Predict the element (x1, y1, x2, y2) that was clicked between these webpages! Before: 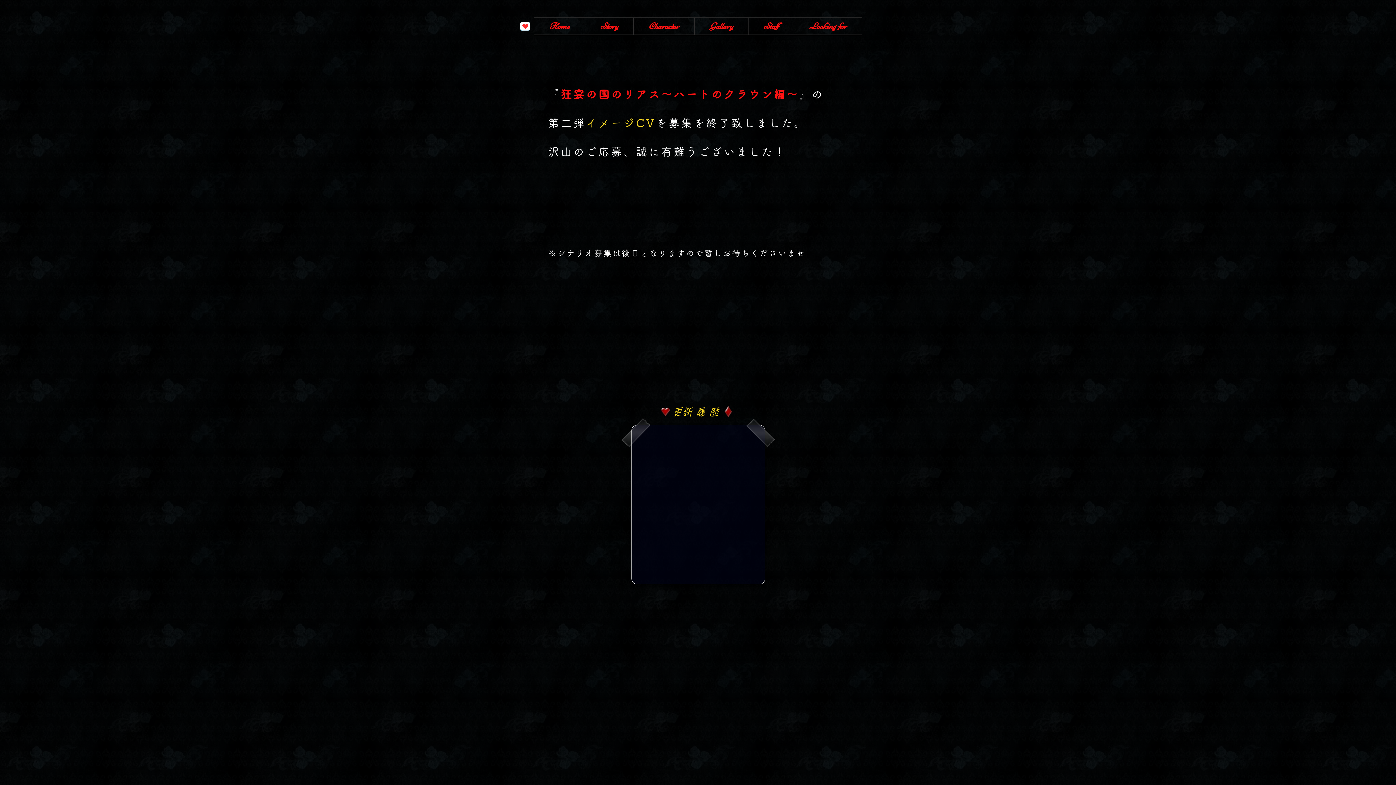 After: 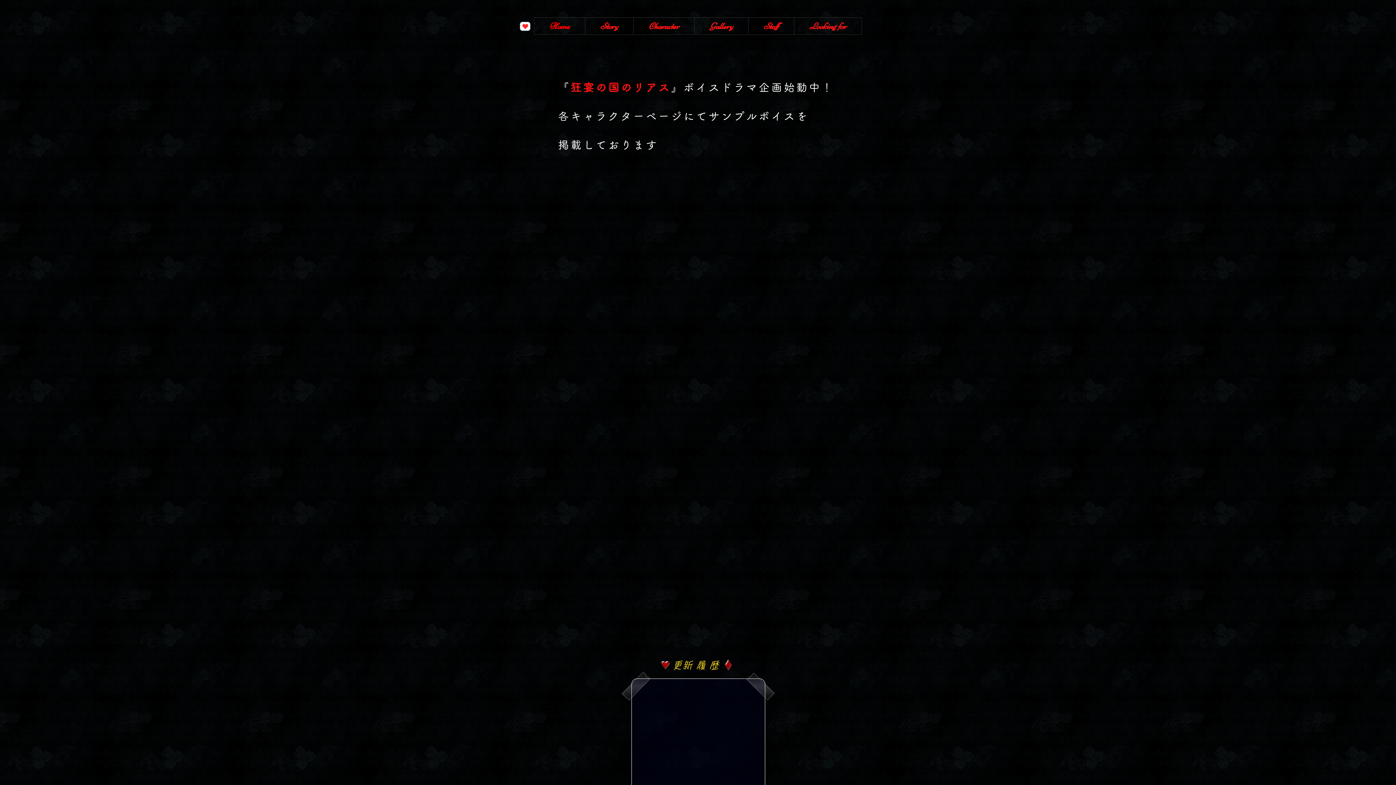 Action: bbox: (534, 17, 585, 34) label: Home